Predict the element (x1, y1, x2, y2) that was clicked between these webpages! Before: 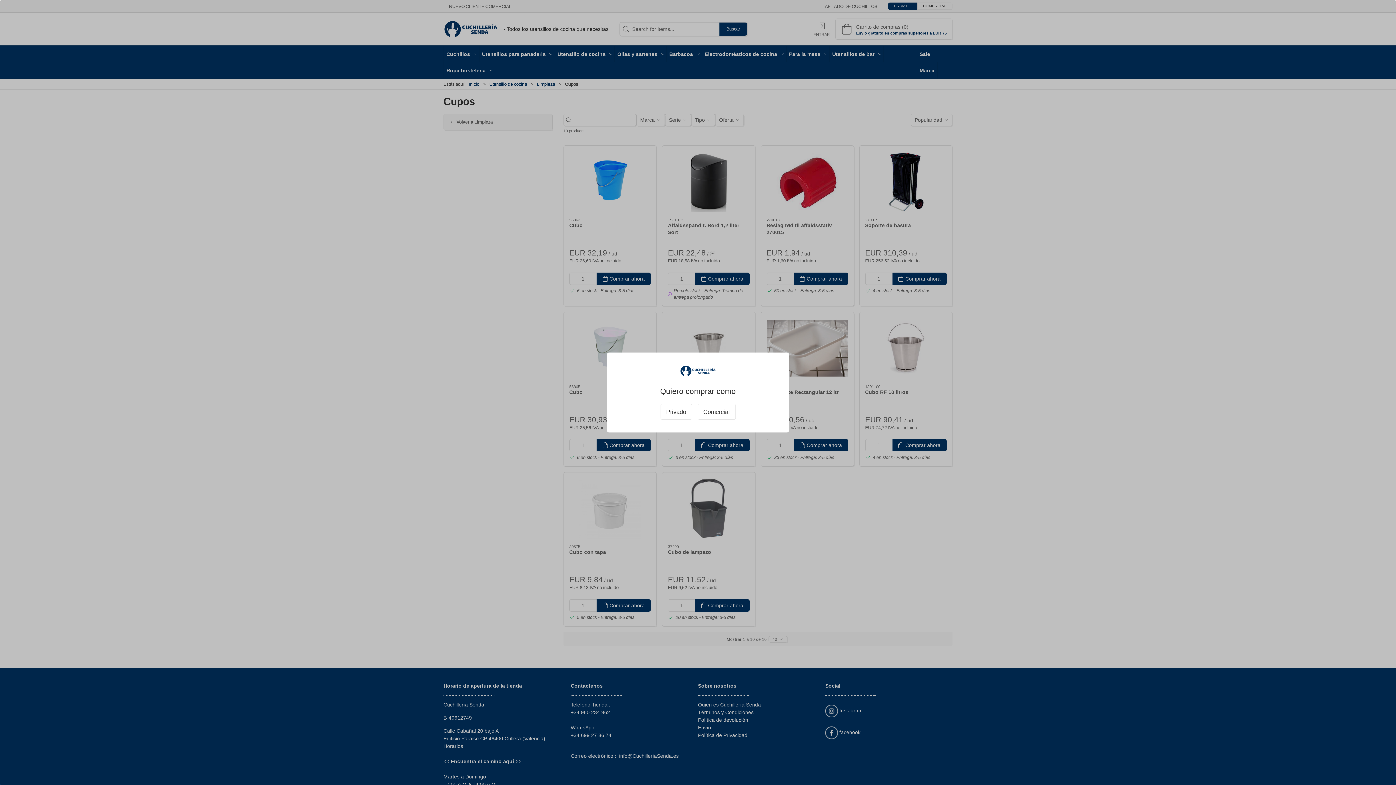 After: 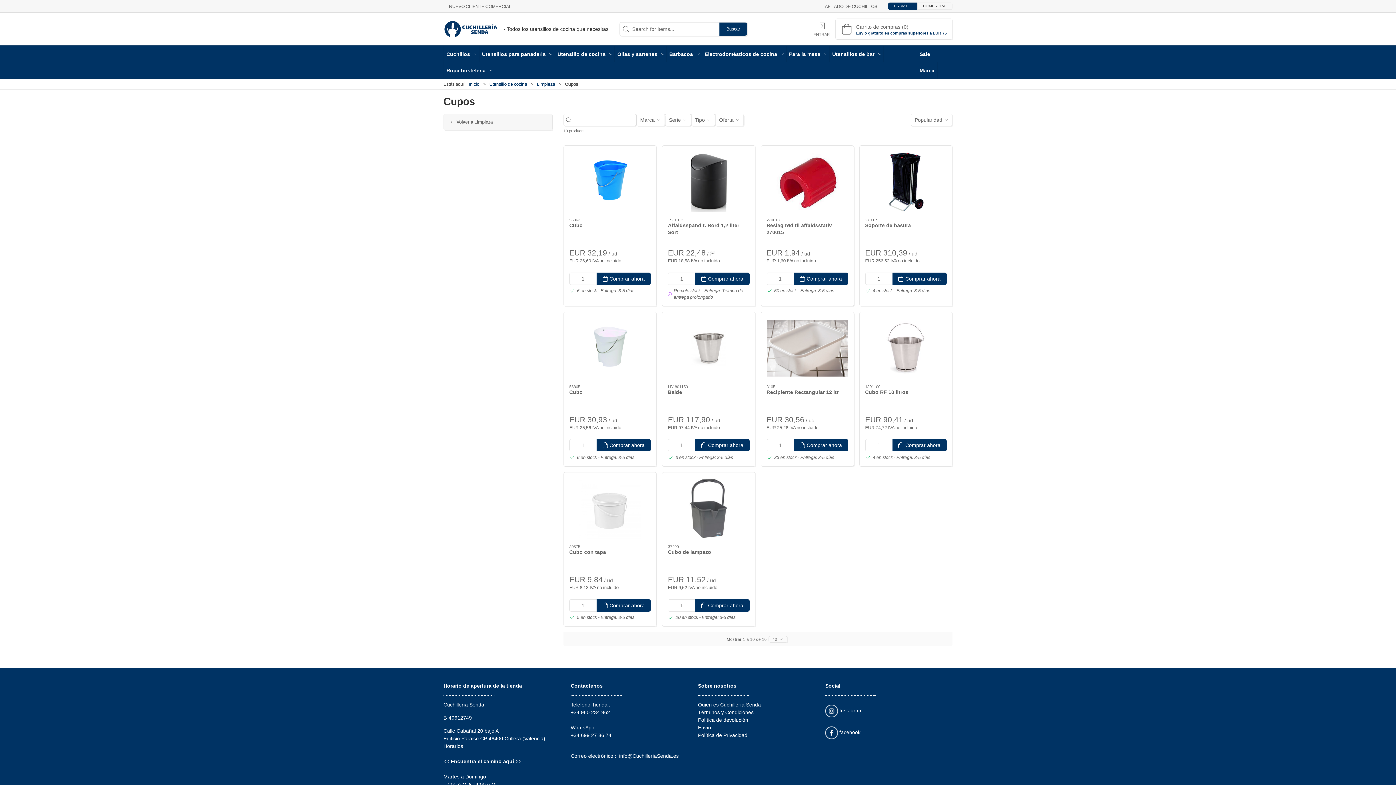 Action: label: Privado bbox: (660, 404, 692, 420)